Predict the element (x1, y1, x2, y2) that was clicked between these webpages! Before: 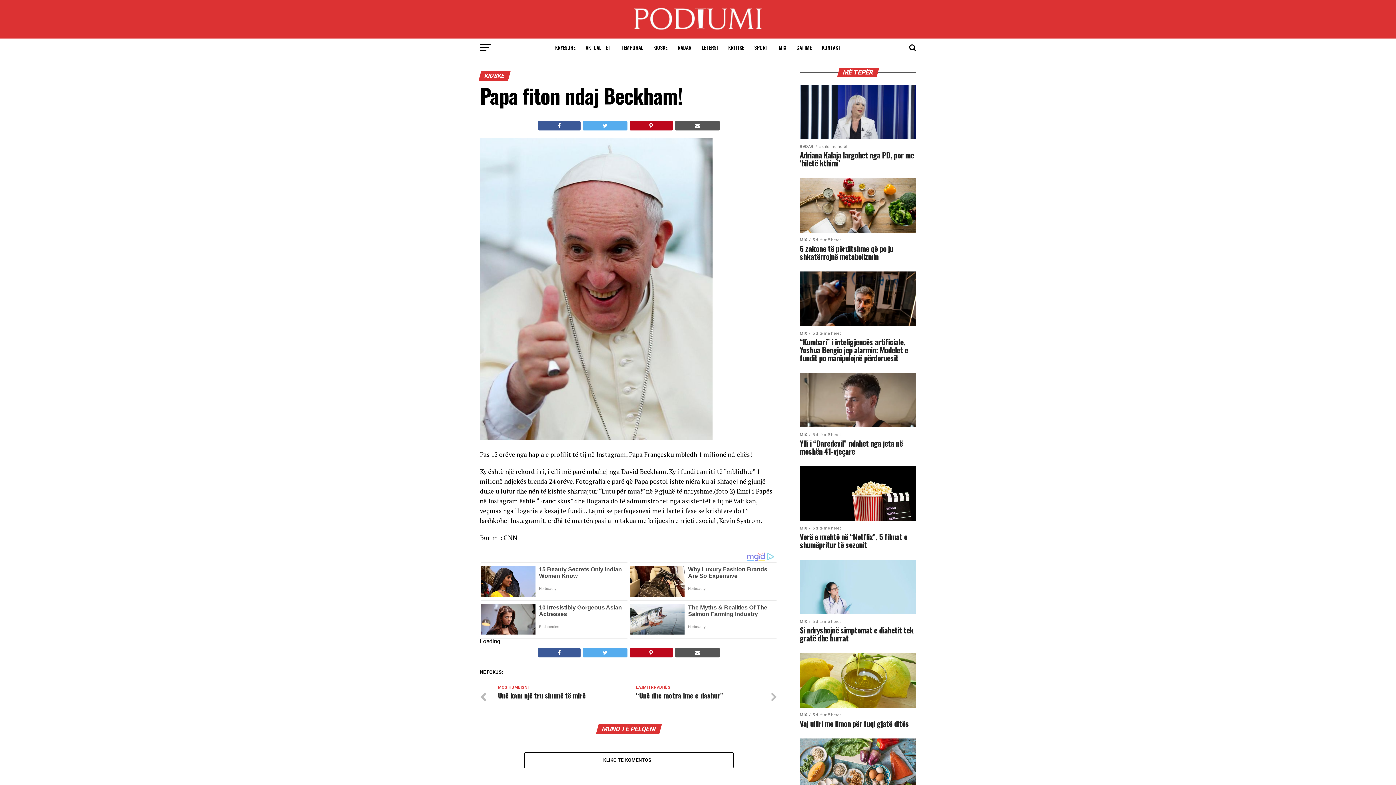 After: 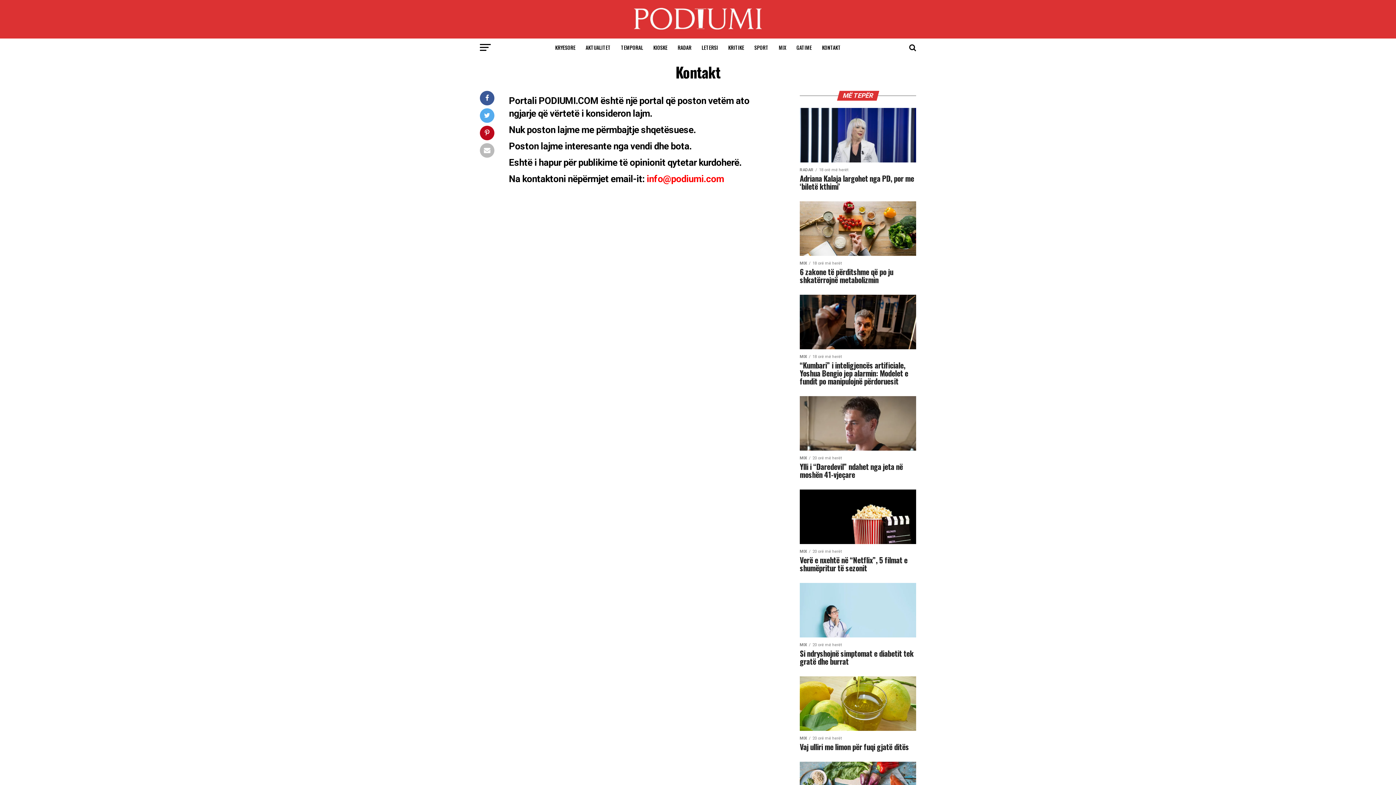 Action: bbox: (817, 38, 845, 56) label: KONTAKT